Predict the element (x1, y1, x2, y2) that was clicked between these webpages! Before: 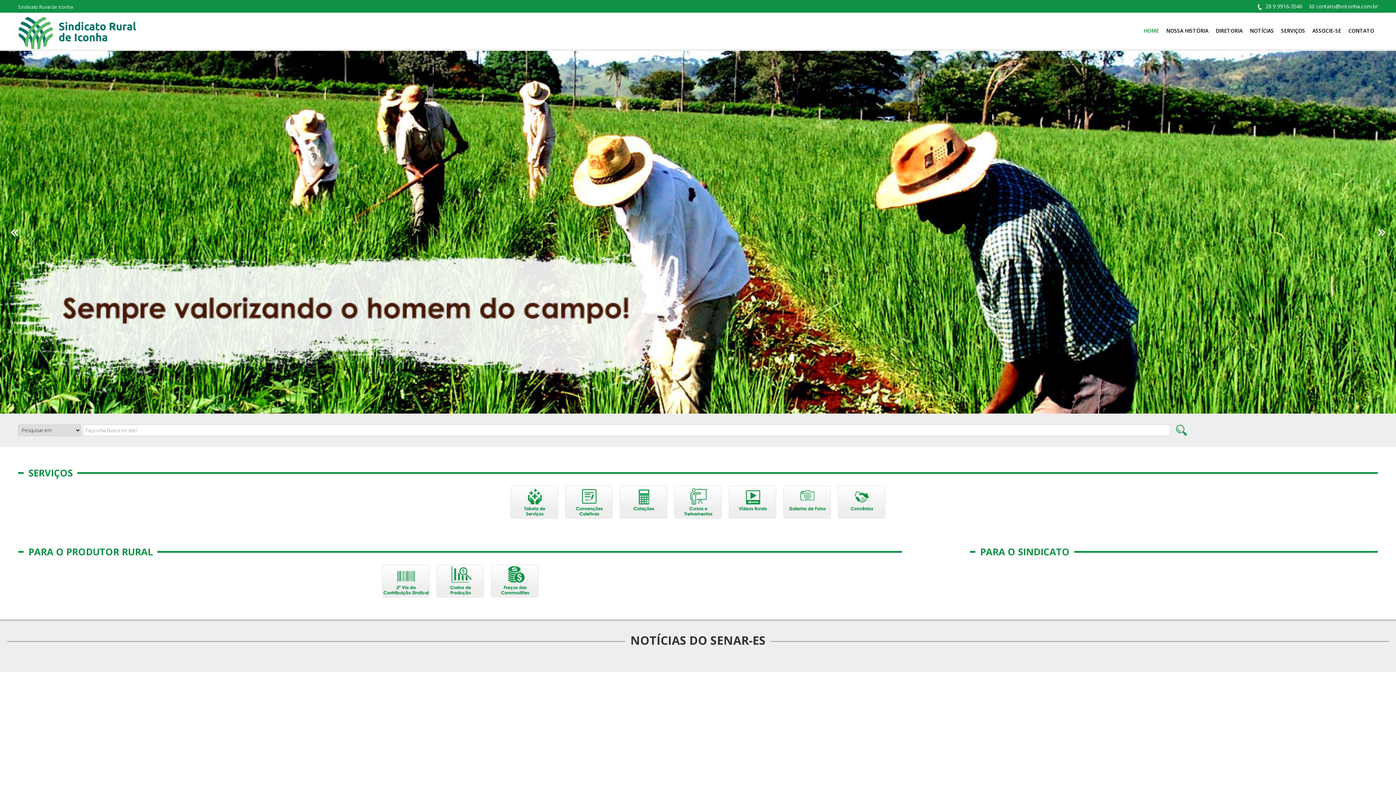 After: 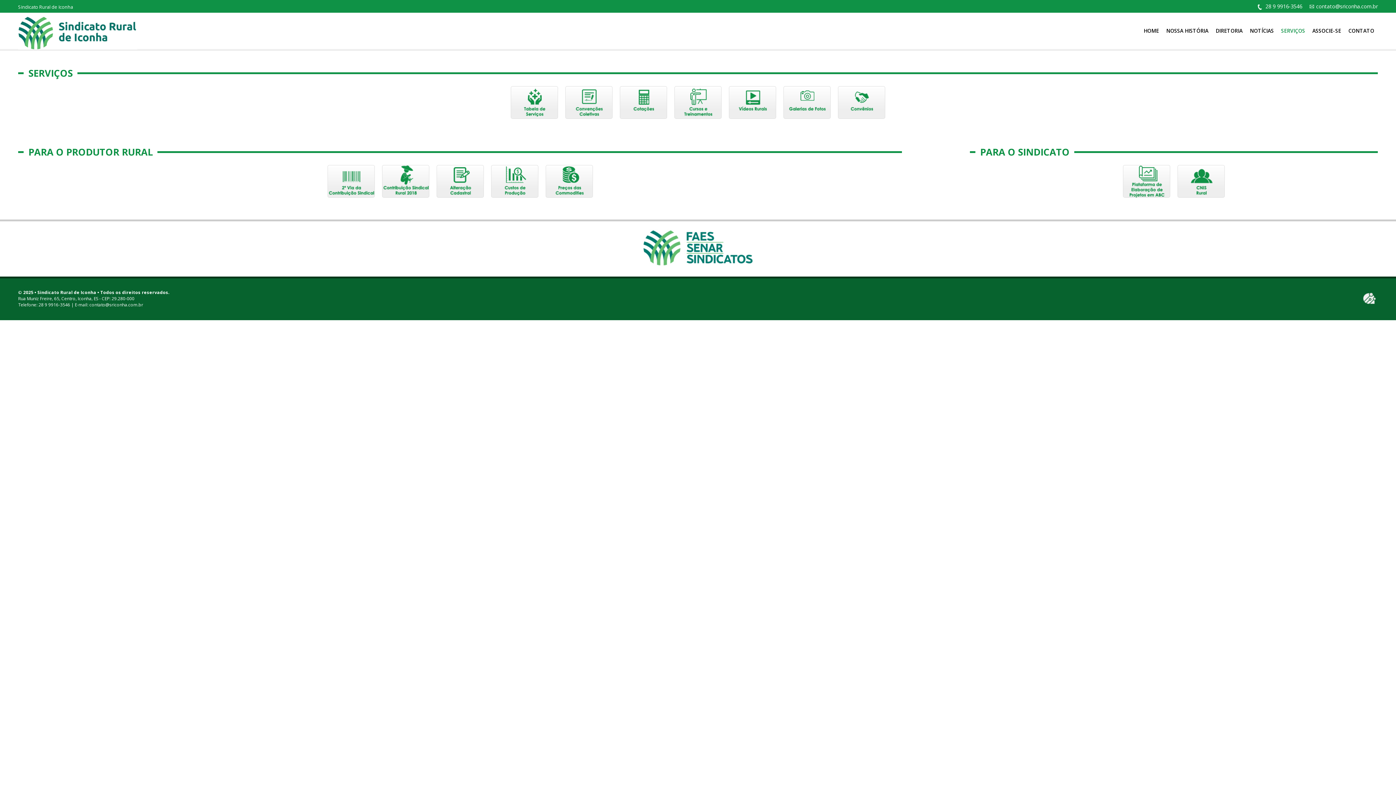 Action: bbox: (1281, 25, 1305, 36) label: SERVIÇOS